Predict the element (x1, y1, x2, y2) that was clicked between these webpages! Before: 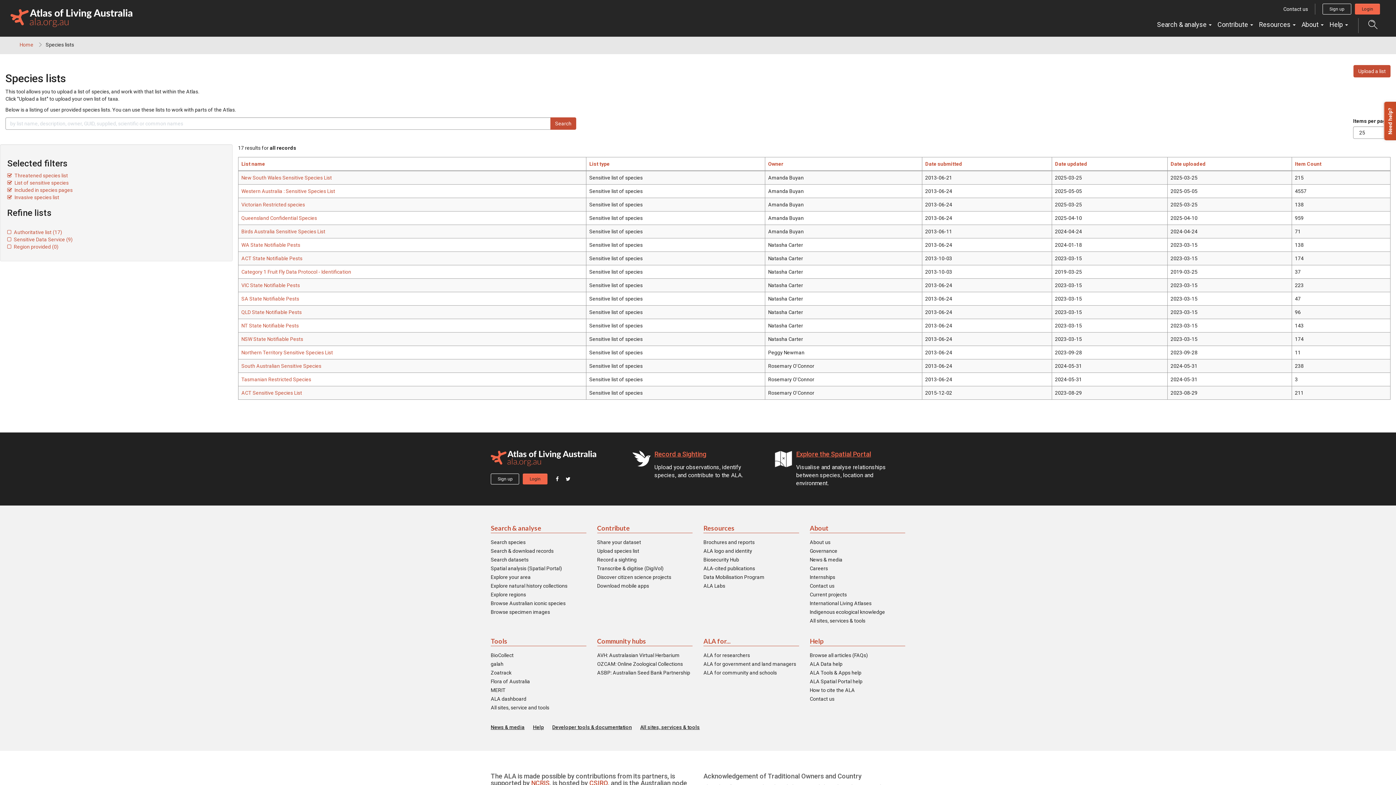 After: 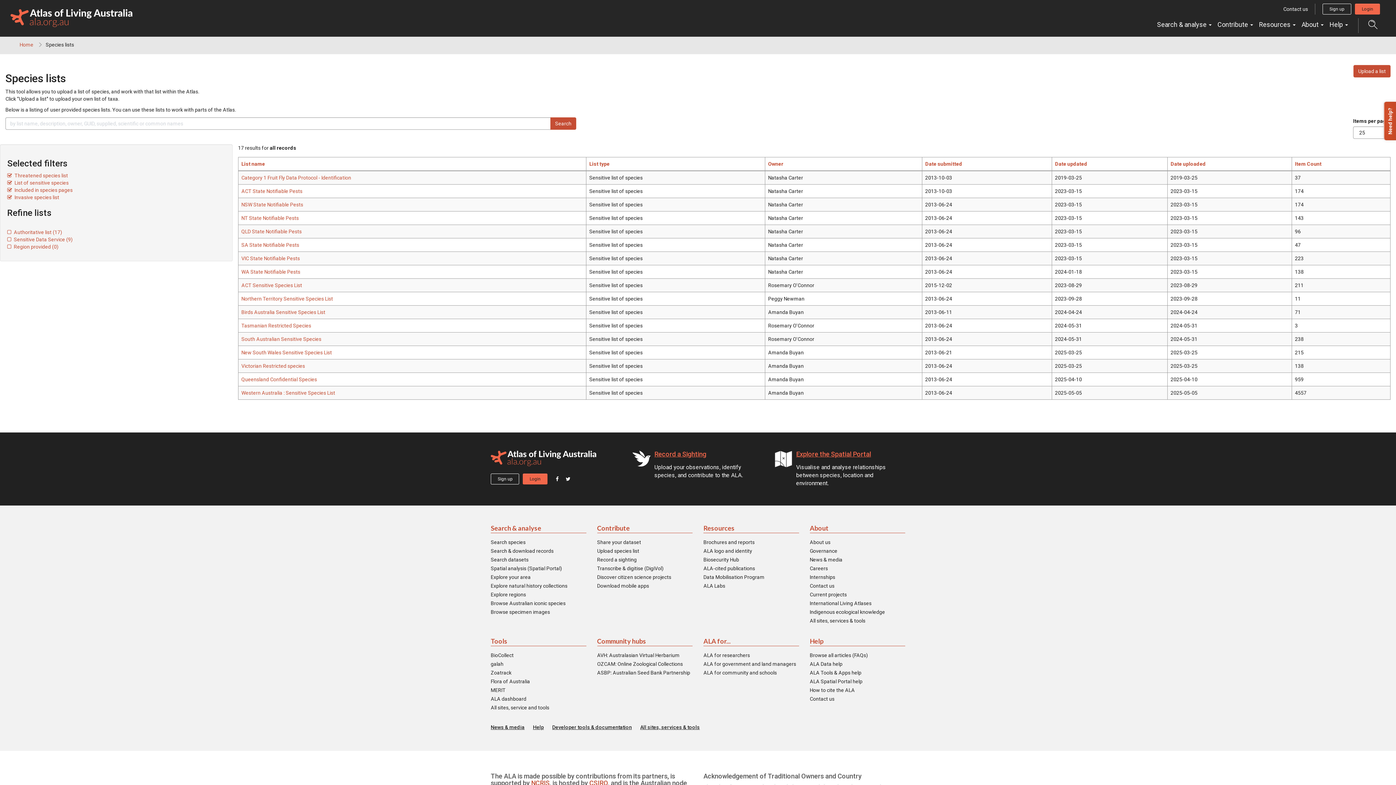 Action: bbox: (1170, 160, 1206, 166) label: Date uploaded